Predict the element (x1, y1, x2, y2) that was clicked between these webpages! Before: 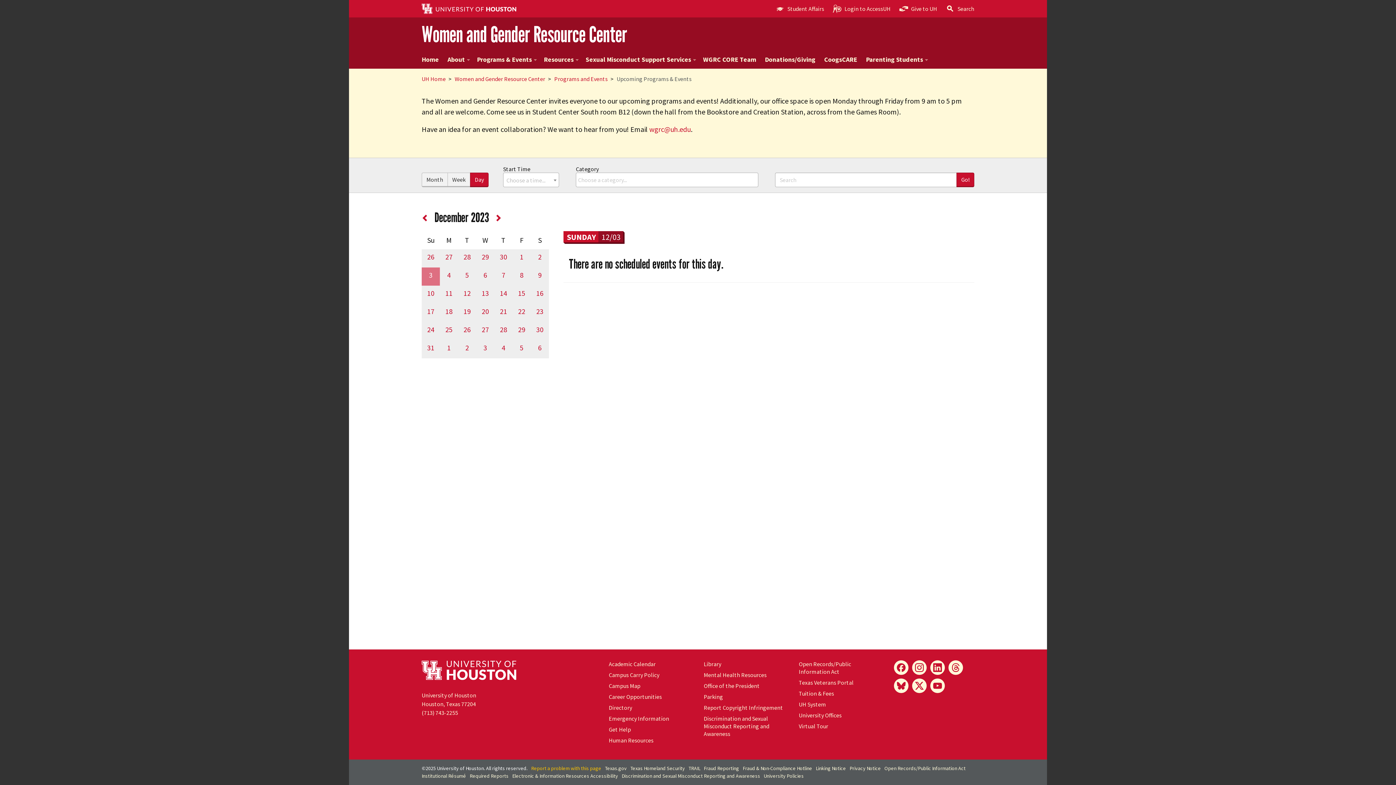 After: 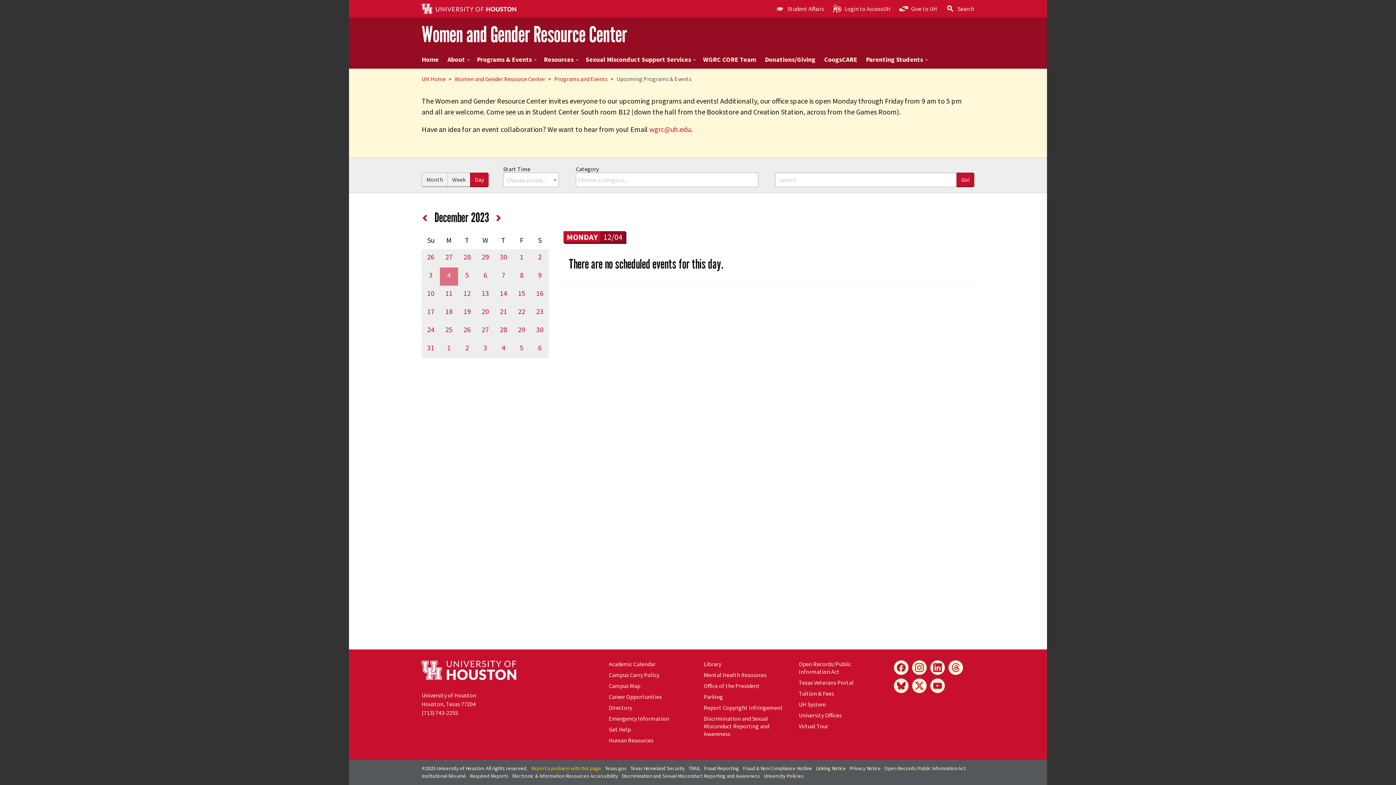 Action: bbox: (494, 213, 501, 222)